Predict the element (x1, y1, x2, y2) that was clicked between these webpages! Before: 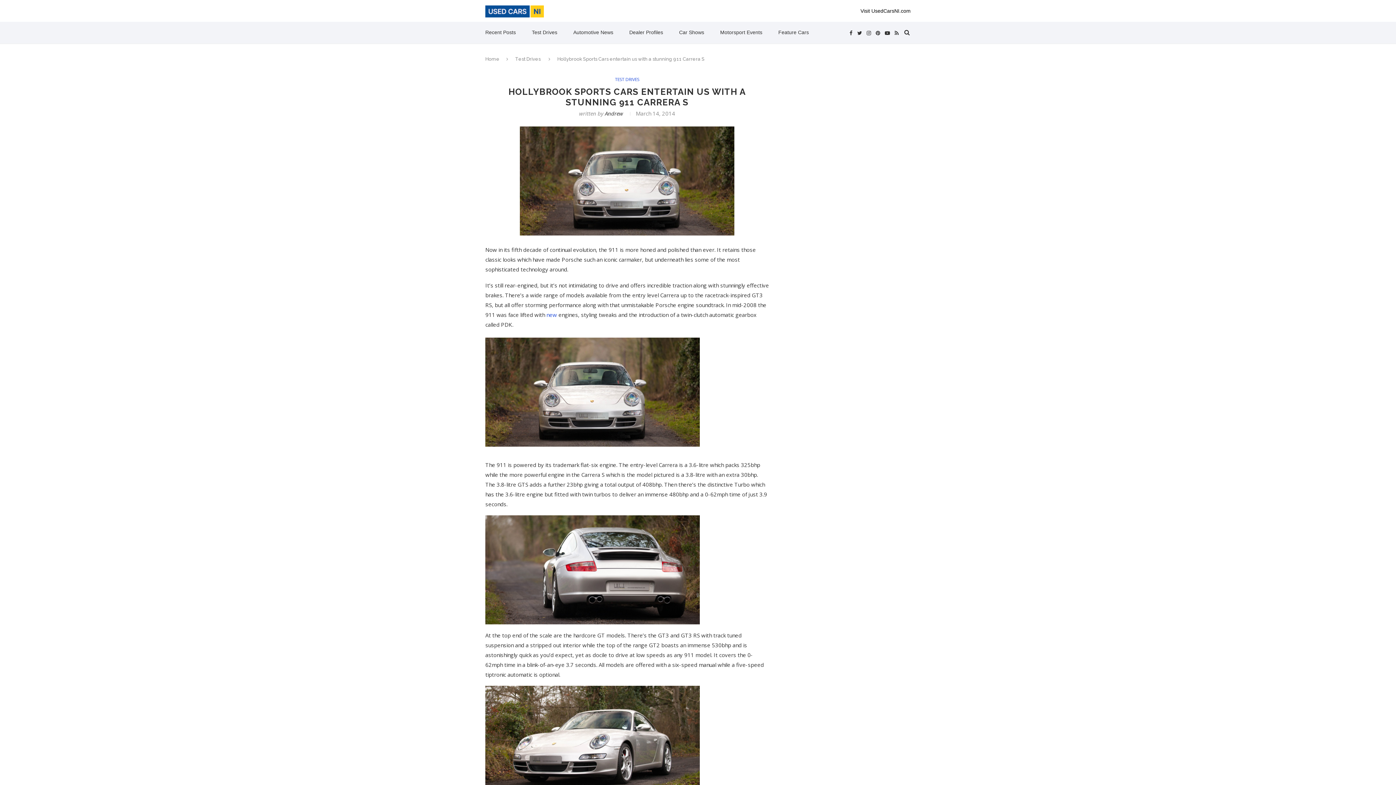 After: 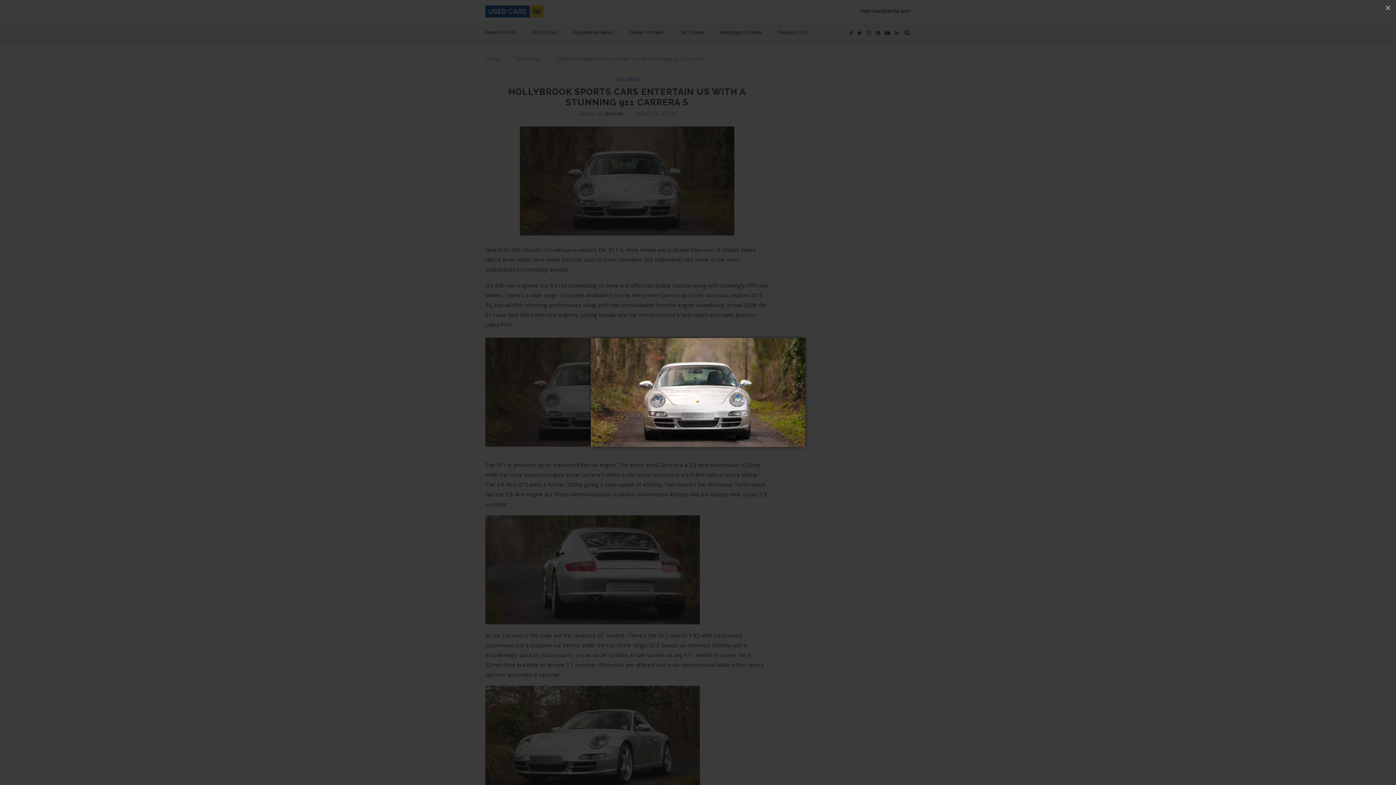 Action: bbox: (519, 126, 734, 133)